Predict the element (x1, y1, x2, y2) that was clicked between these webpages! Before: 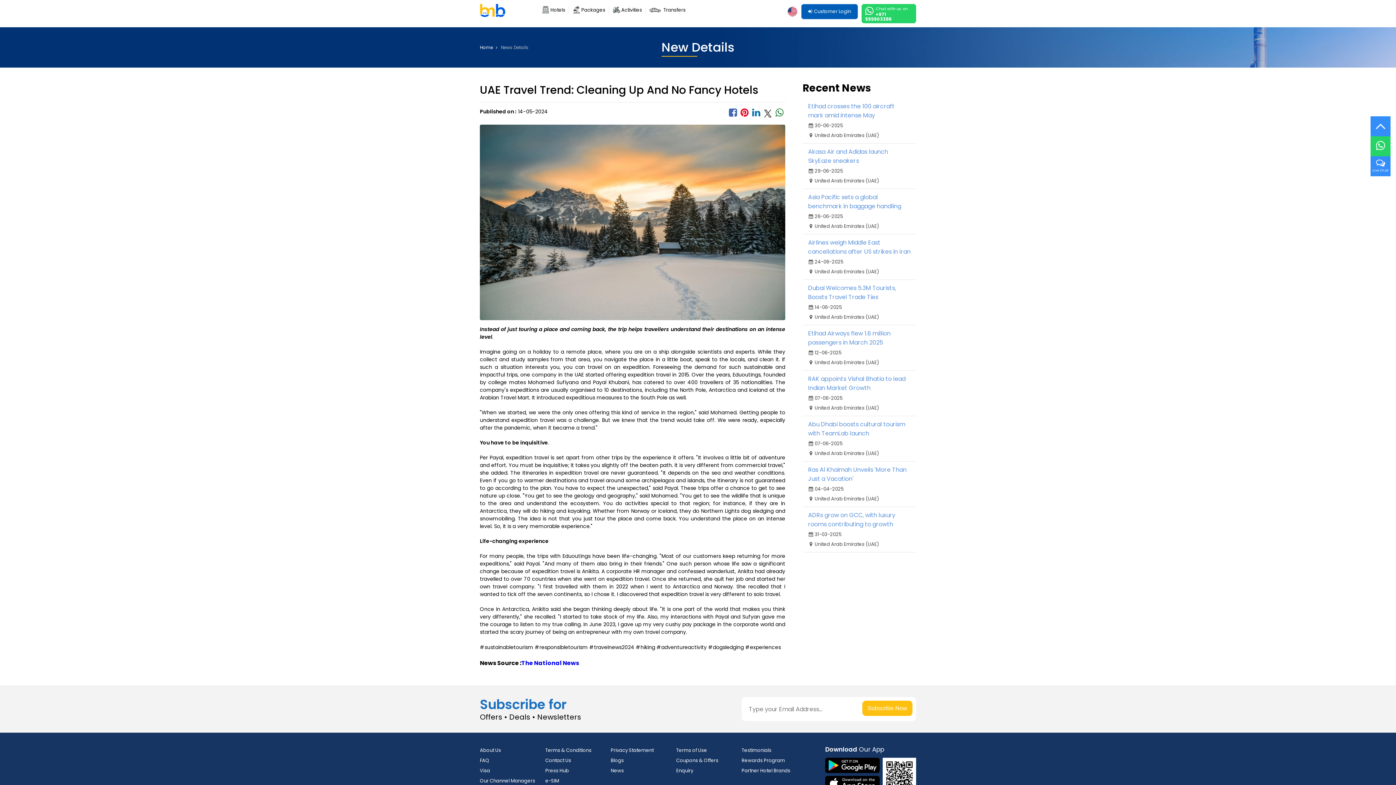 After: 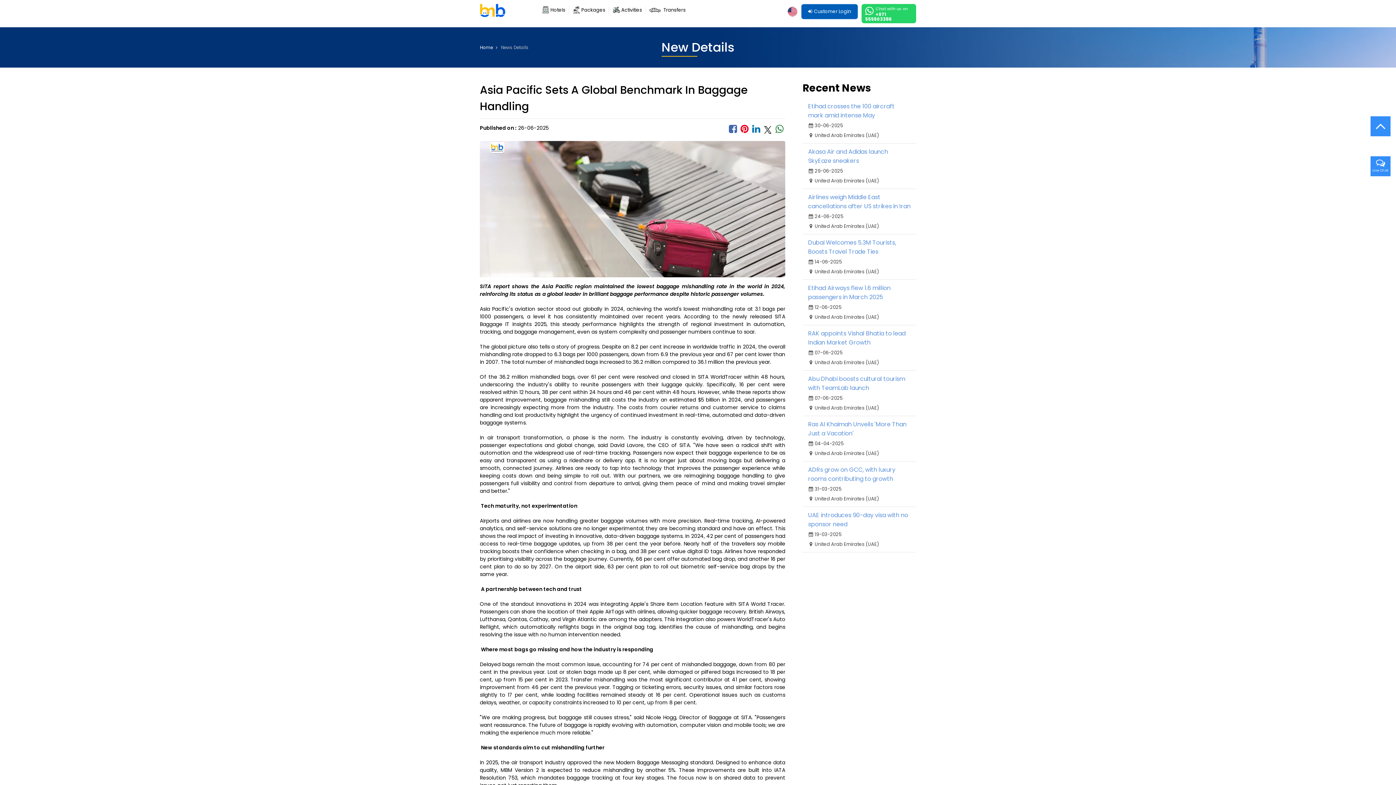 Action: bbox: (808, 192, 910, 210) label: Asia Pacific sets a global benchmark in baggage handling